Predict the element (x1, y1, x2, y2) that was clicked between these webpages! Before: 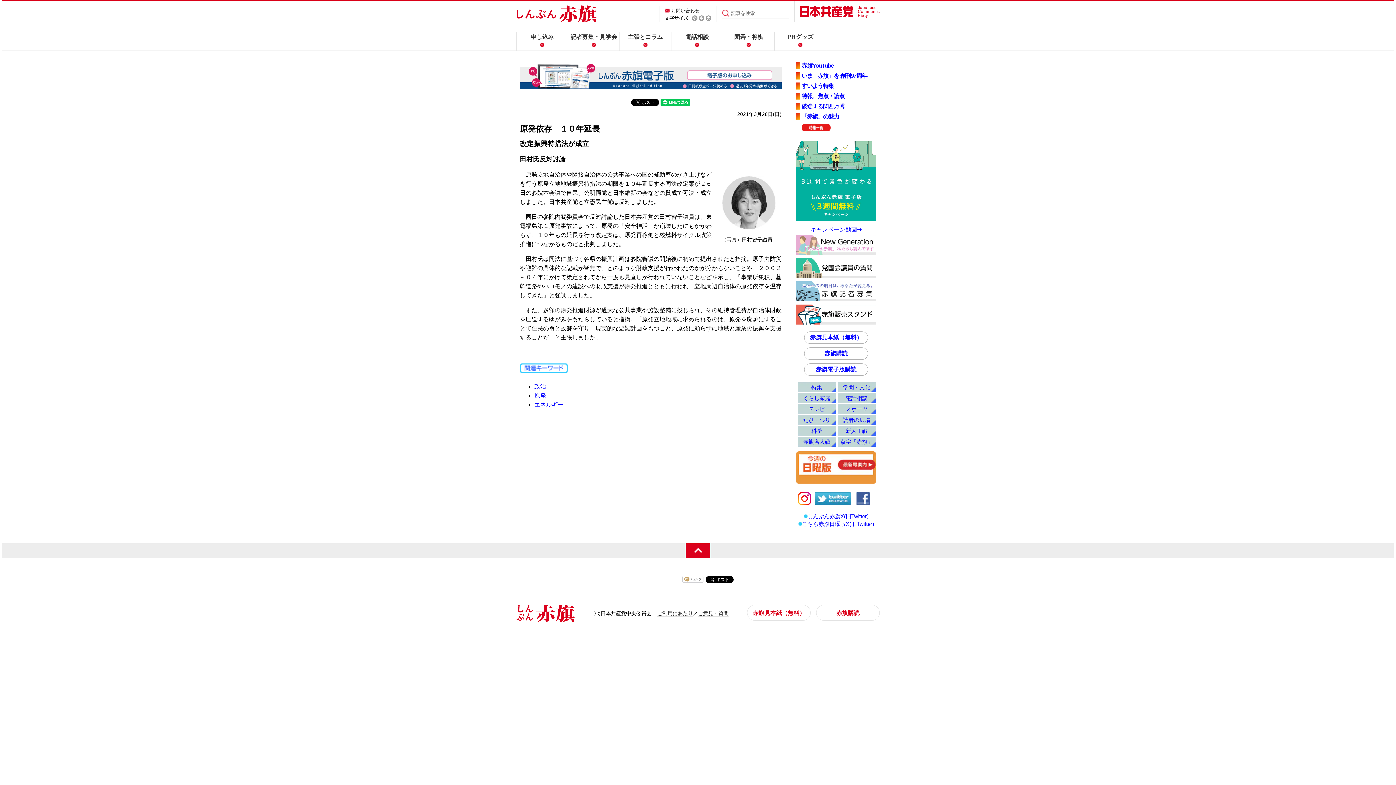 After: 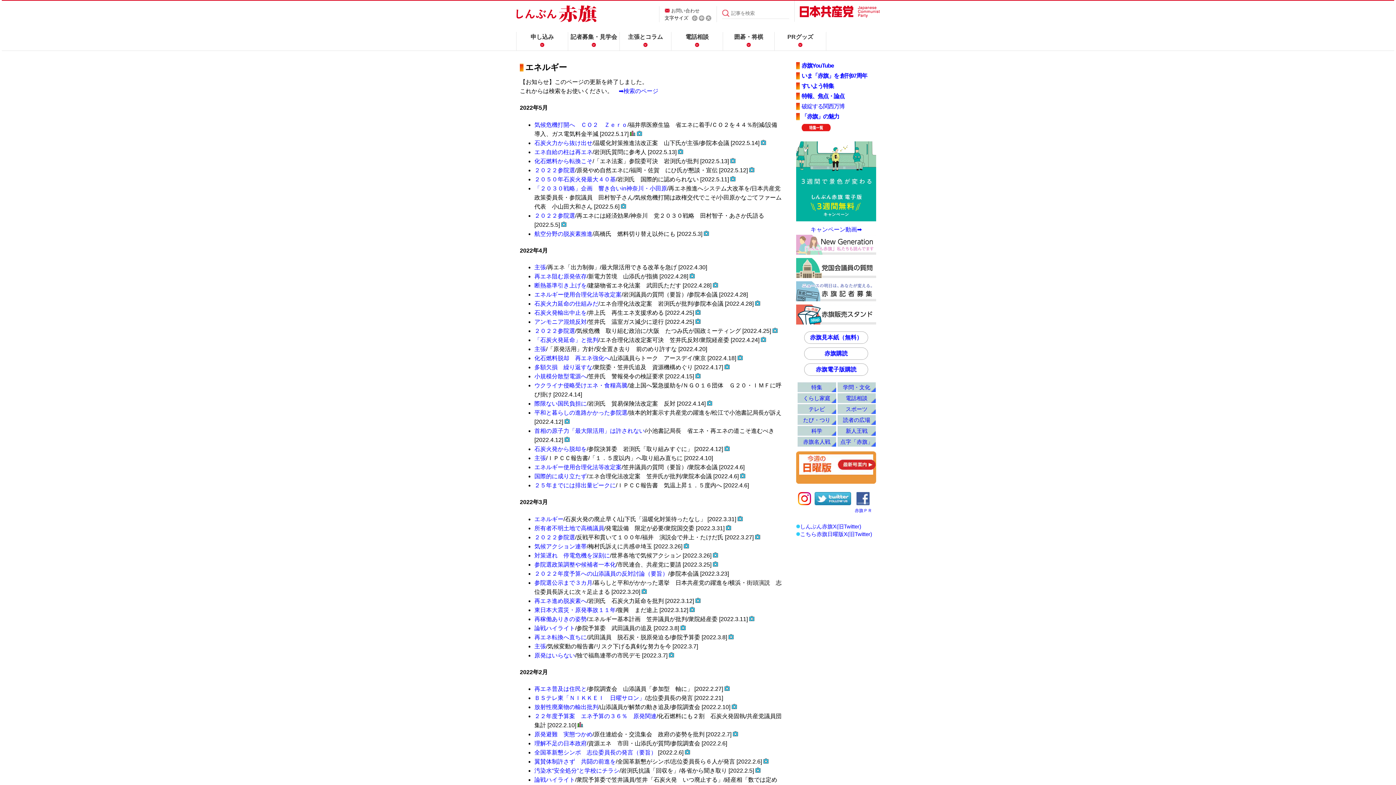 Action: bbox: (534, 401, 563, 408) label: エネルギー